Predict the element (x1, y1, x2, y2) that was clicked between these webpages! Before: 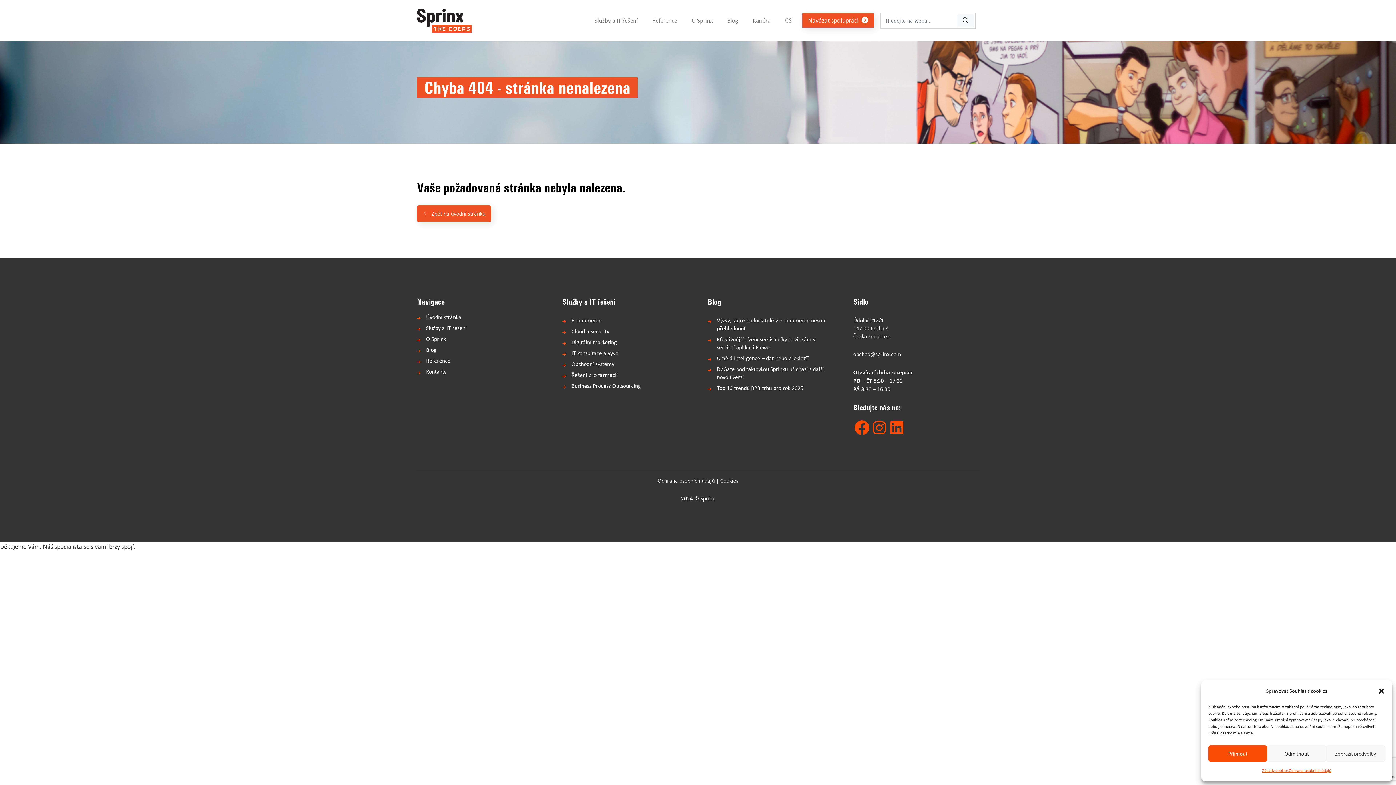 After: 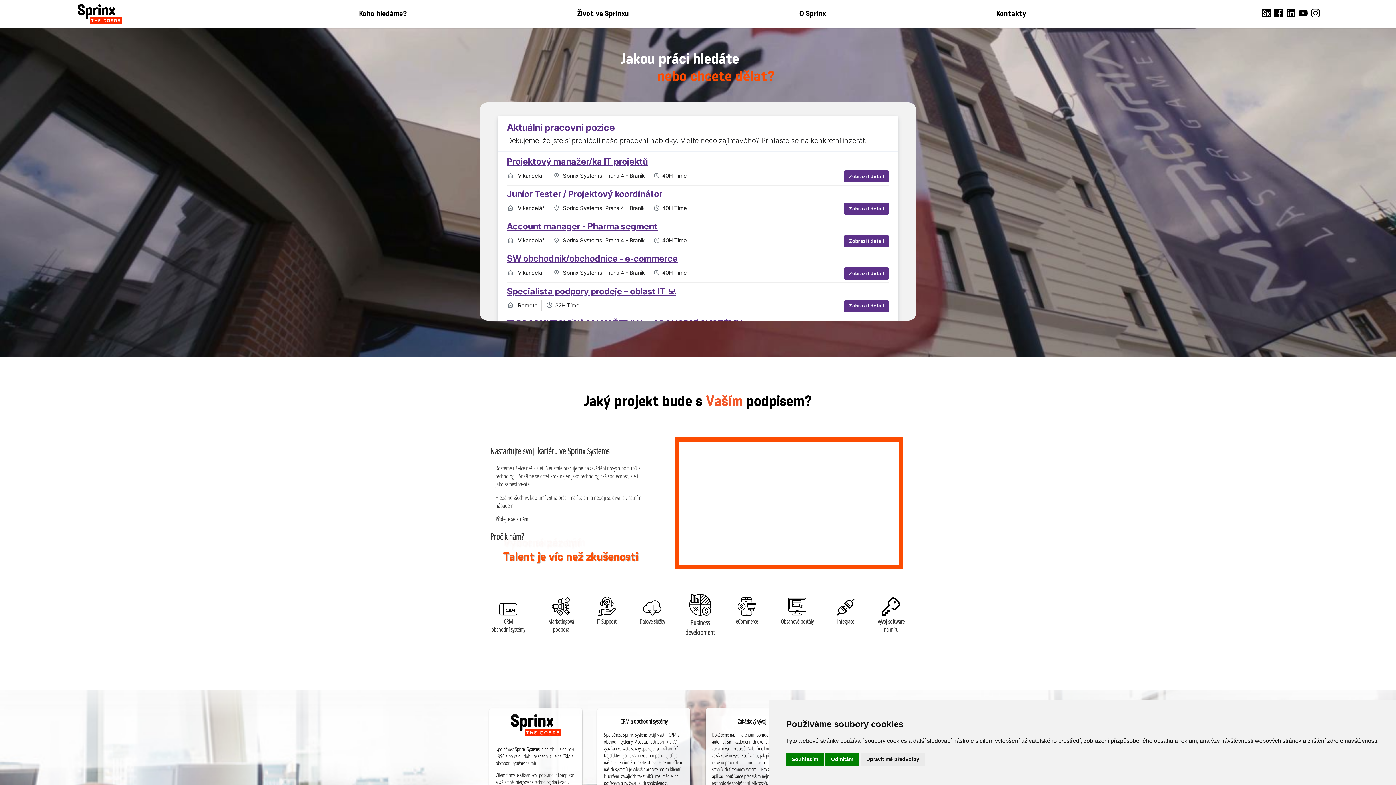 Action: label: Kariéra bbox: (745, 0, 778, 41)